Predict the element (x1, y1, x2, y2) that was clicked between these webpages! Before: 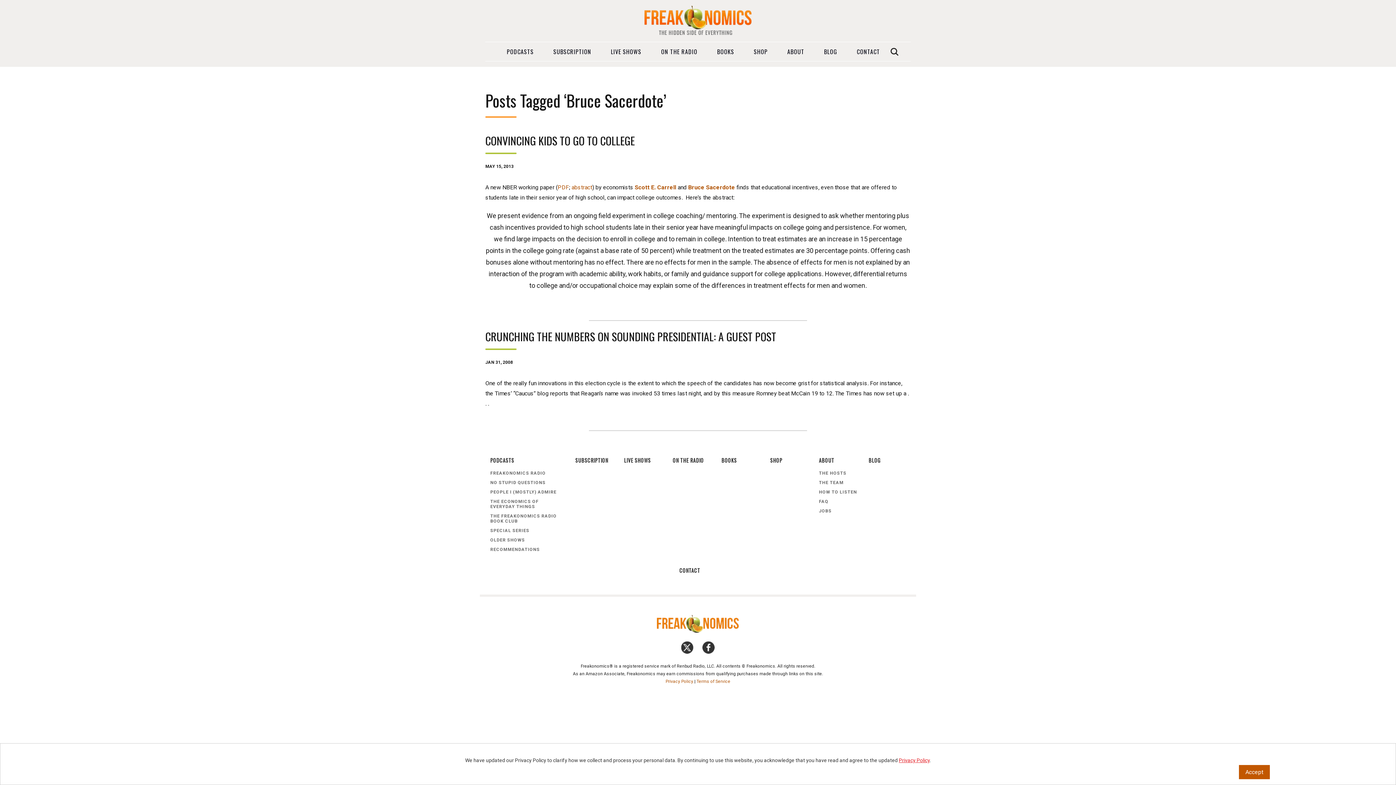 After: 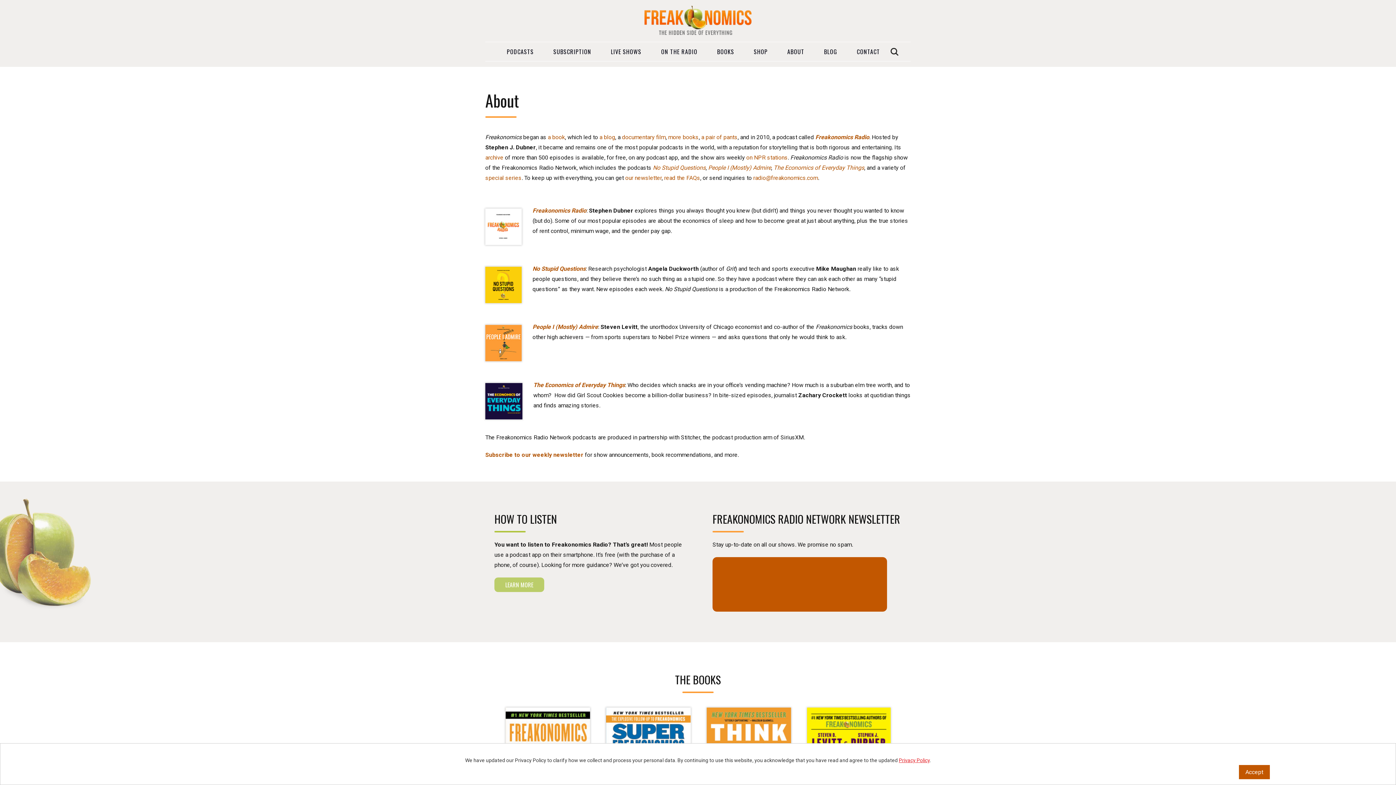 Action: bbox: (819, 454, 857, 468) label: ABOUT